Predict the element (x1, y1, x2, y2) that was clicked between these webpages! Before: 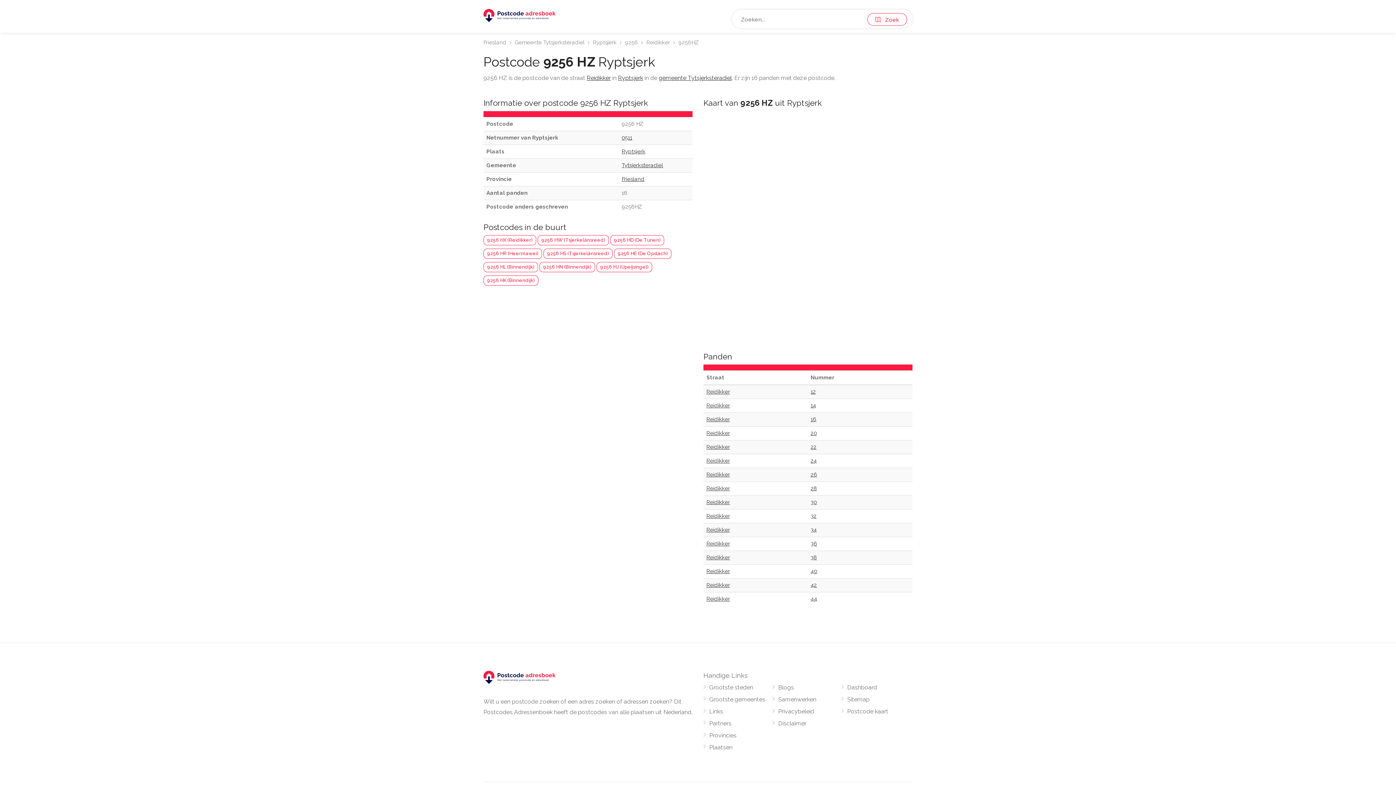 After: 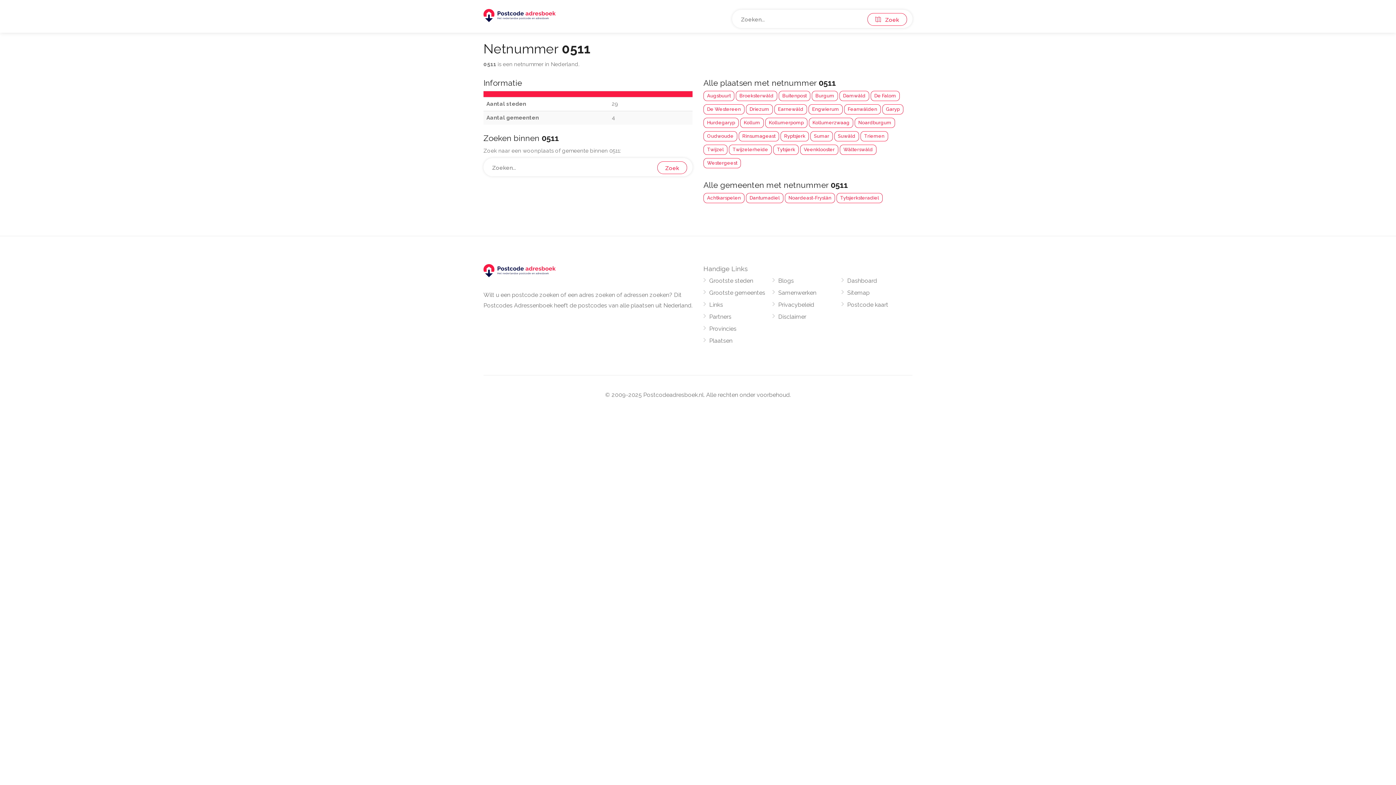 Action: bbox: (621, 134, 632, 141) label: 0511